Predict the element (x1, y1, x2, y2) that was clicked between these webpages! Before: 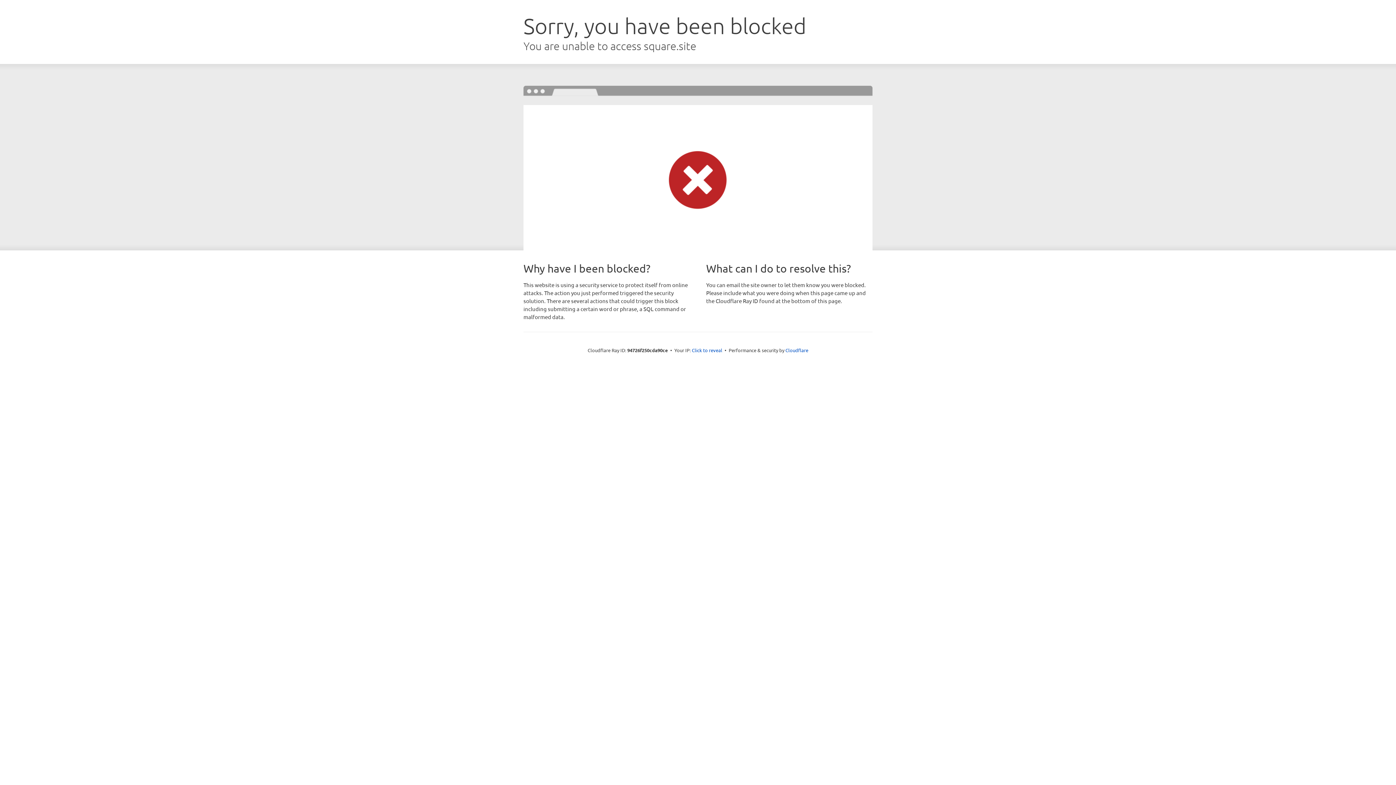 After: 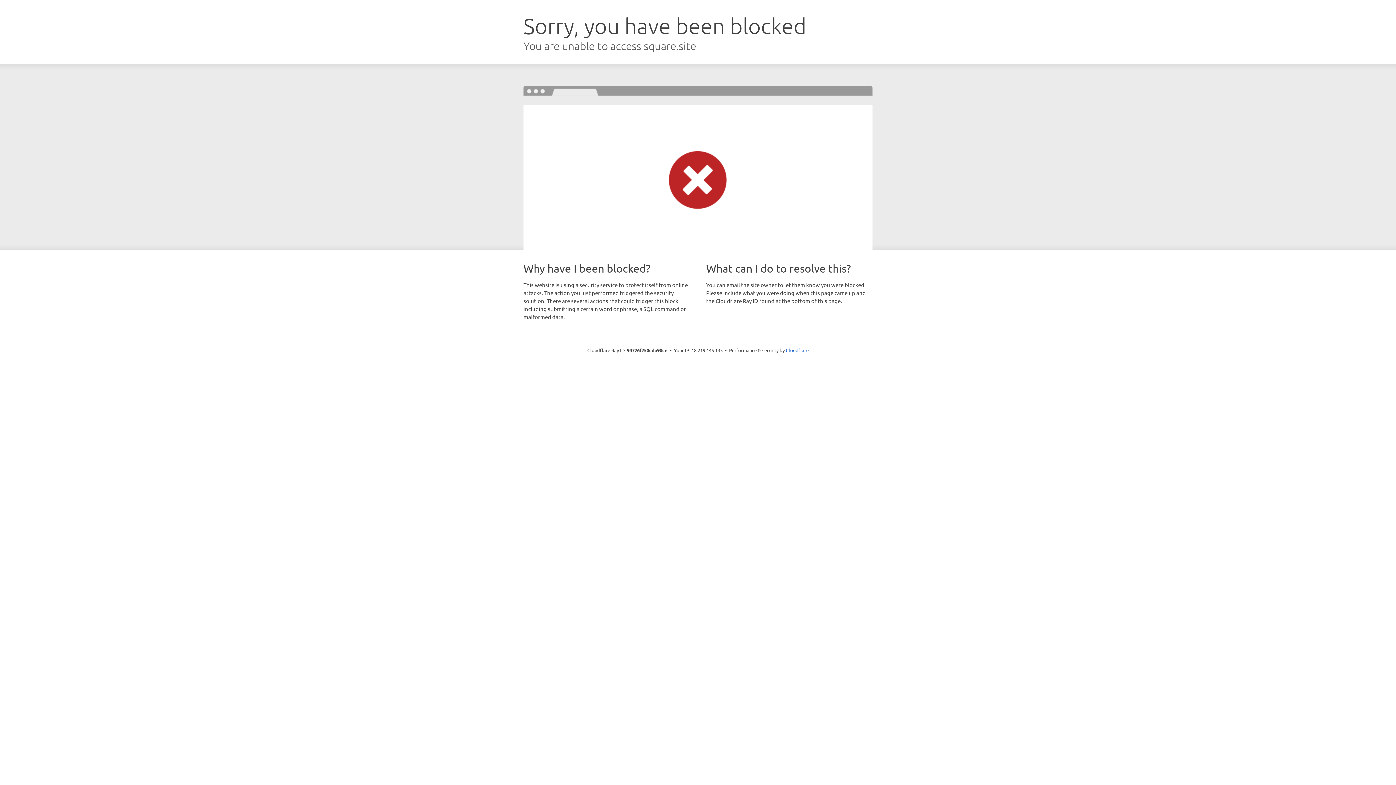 Action: label: Click to reveal bbox: (692, 346, 722, 353)